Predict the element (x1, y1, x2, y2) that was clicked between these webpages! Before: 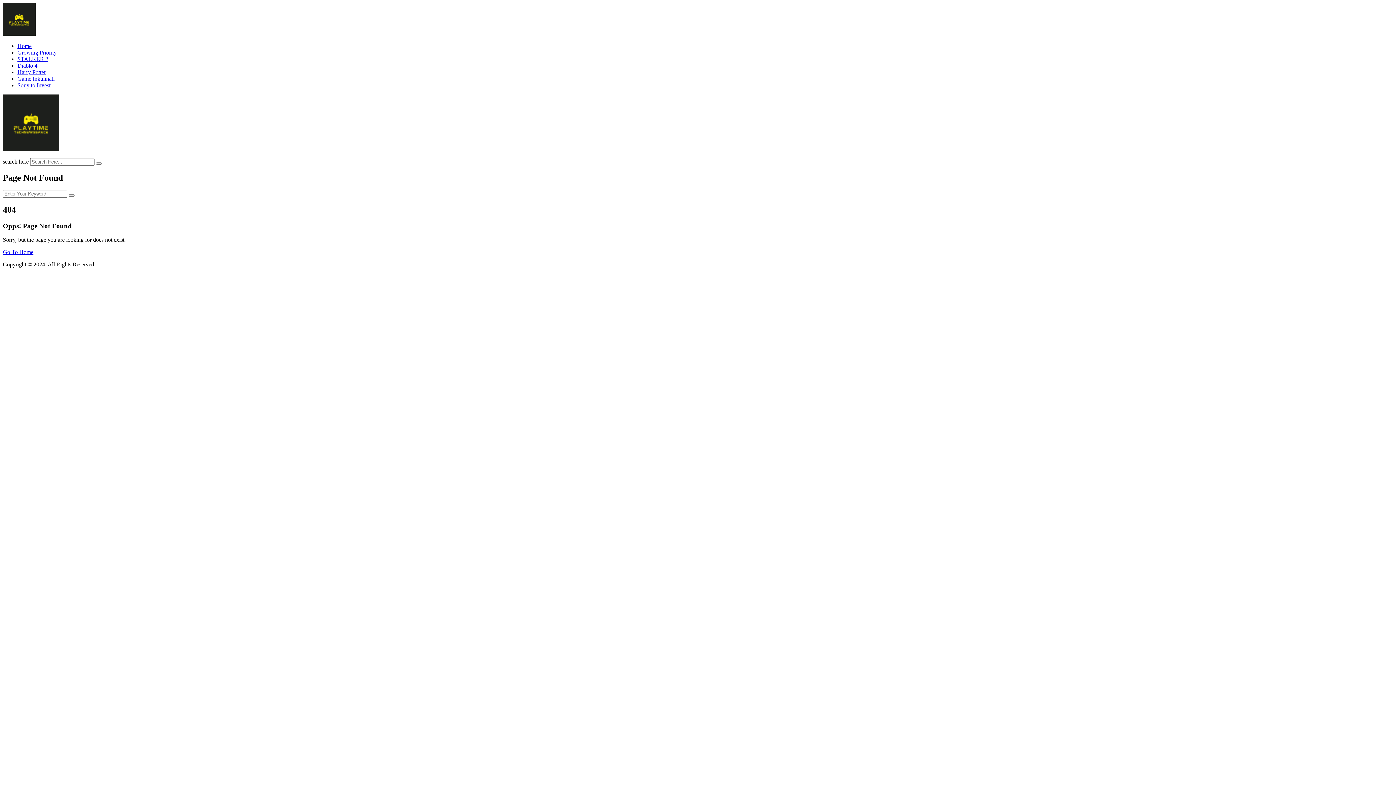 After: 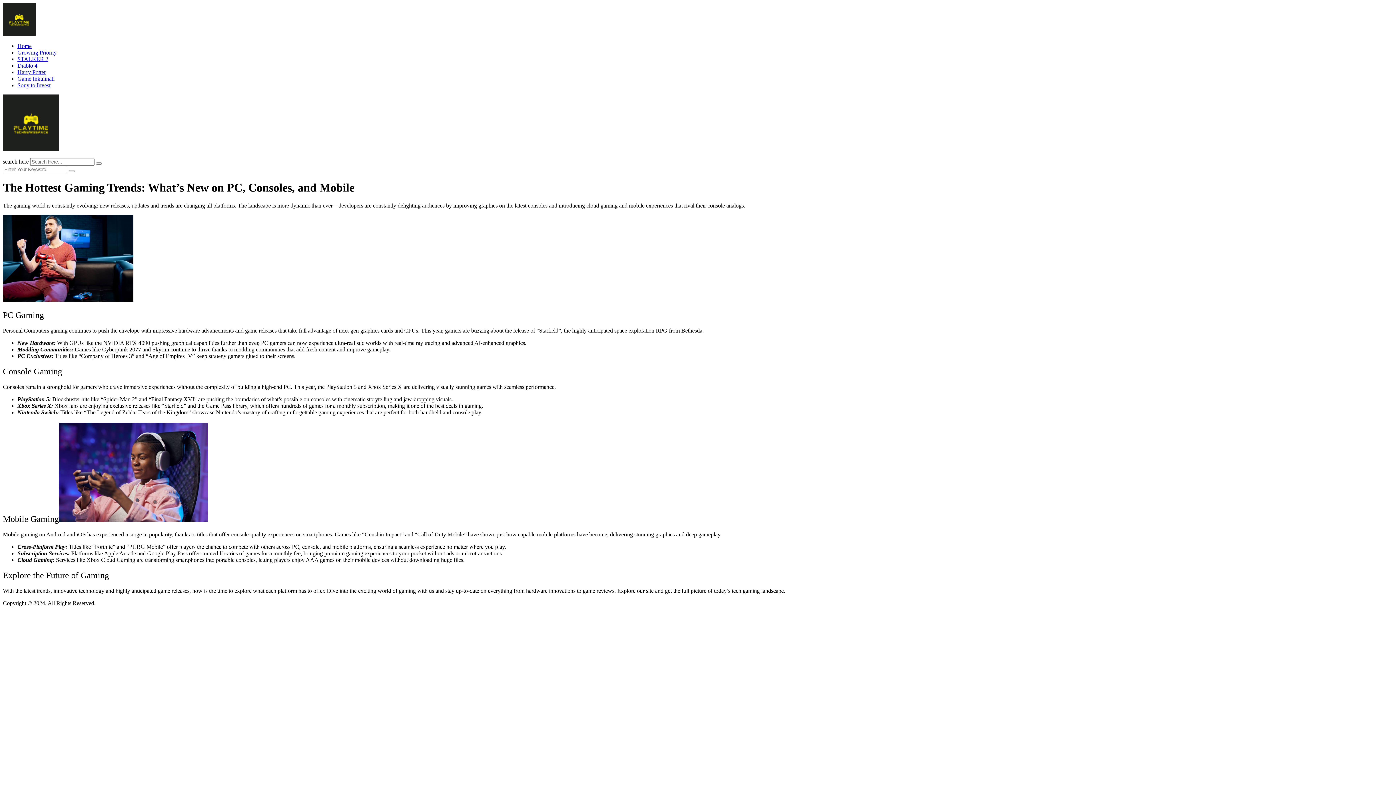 Action: label: Go To Home bbox: (2, 249, 33, 255)